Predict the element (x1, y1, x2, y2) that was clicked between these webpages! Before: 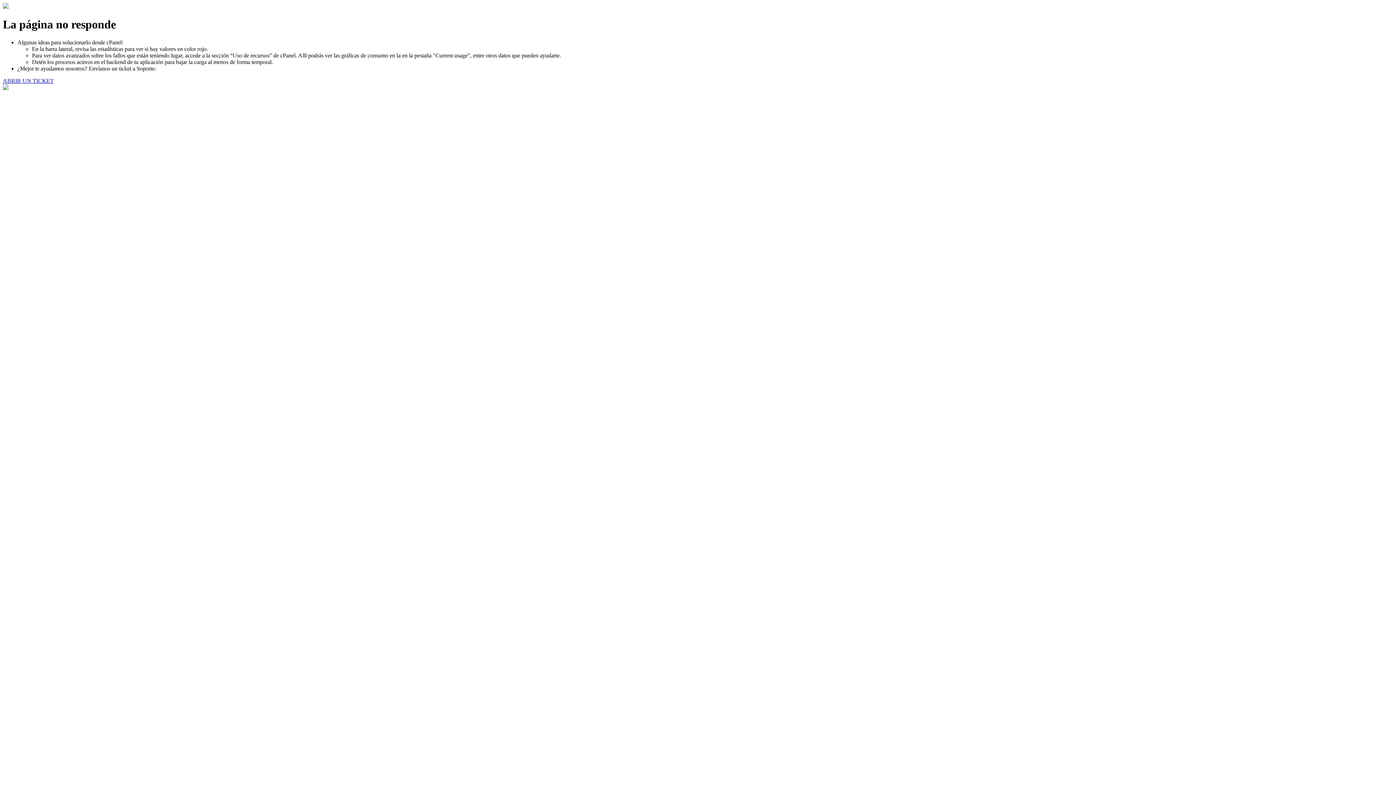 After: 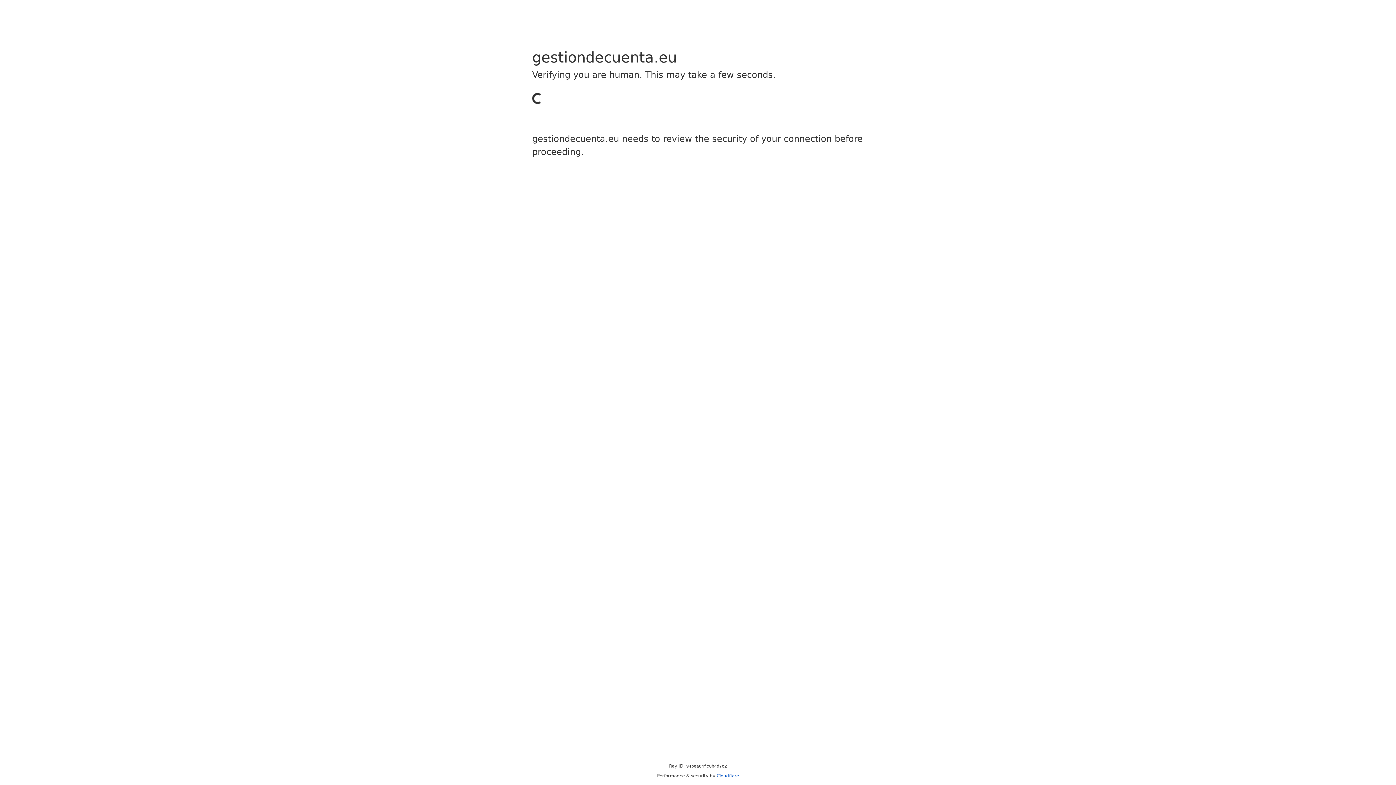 Action: bbox: (2, 77, 53, 83) label: ABRIR UN TICKET